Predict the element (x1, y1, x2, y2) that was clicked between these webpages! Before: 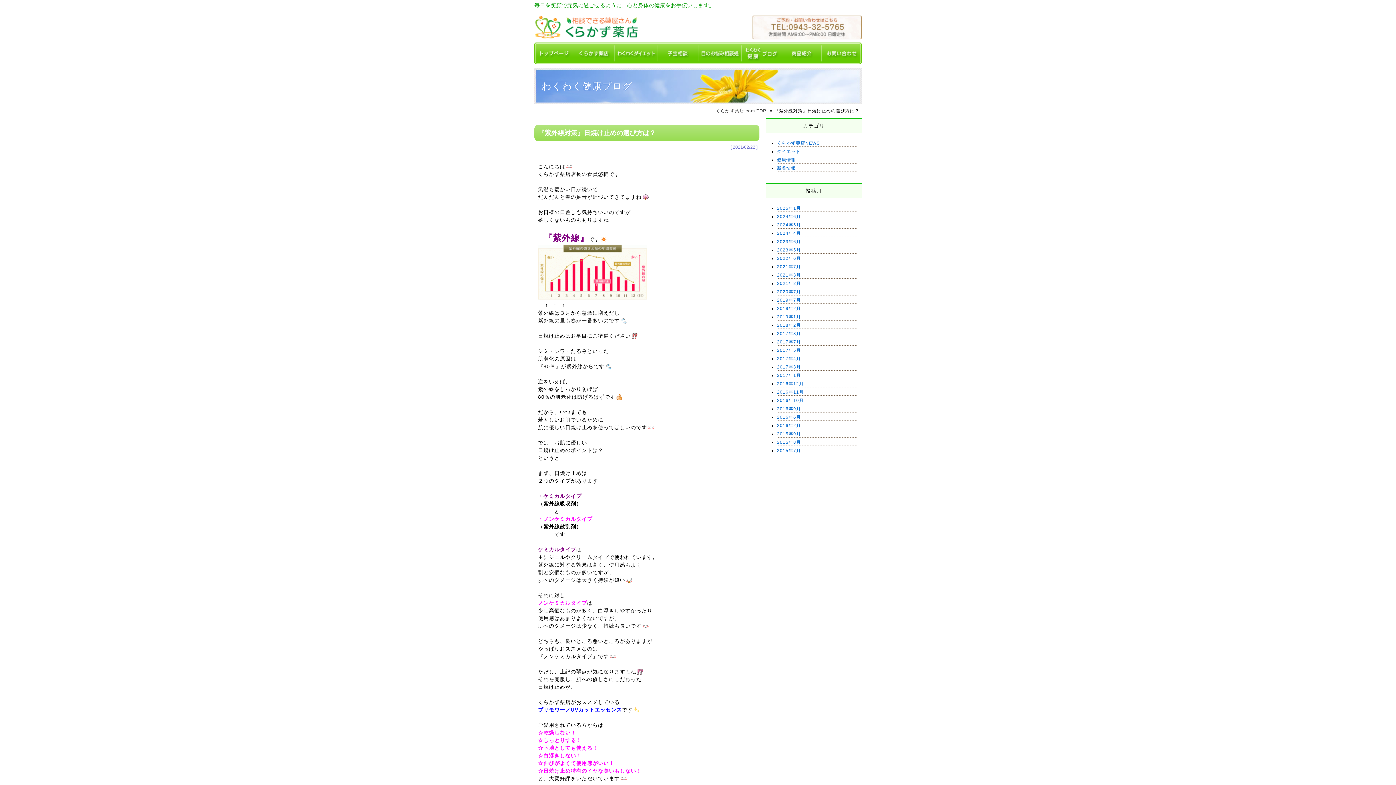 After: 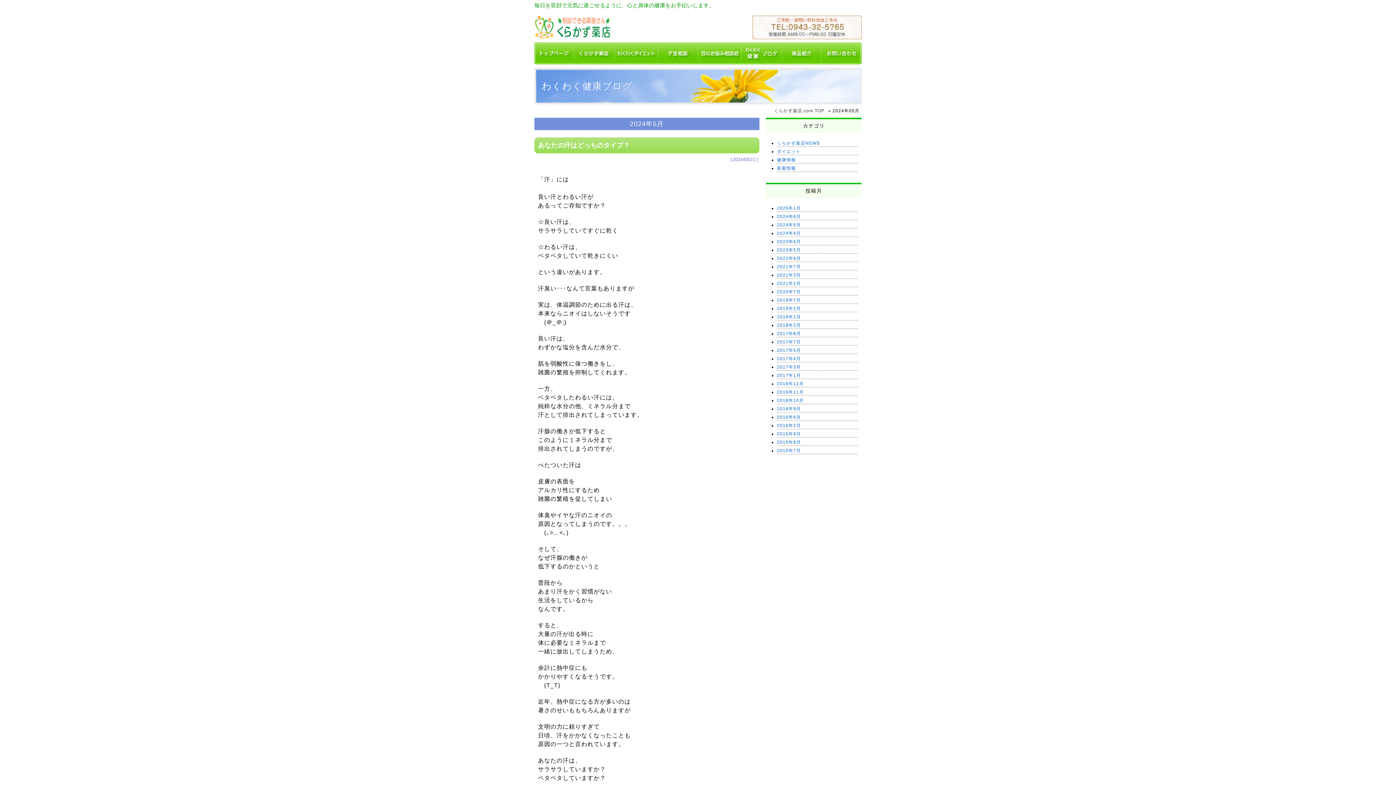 Action: label: 2024年5月 bbox: (777, 222, 801, 227)